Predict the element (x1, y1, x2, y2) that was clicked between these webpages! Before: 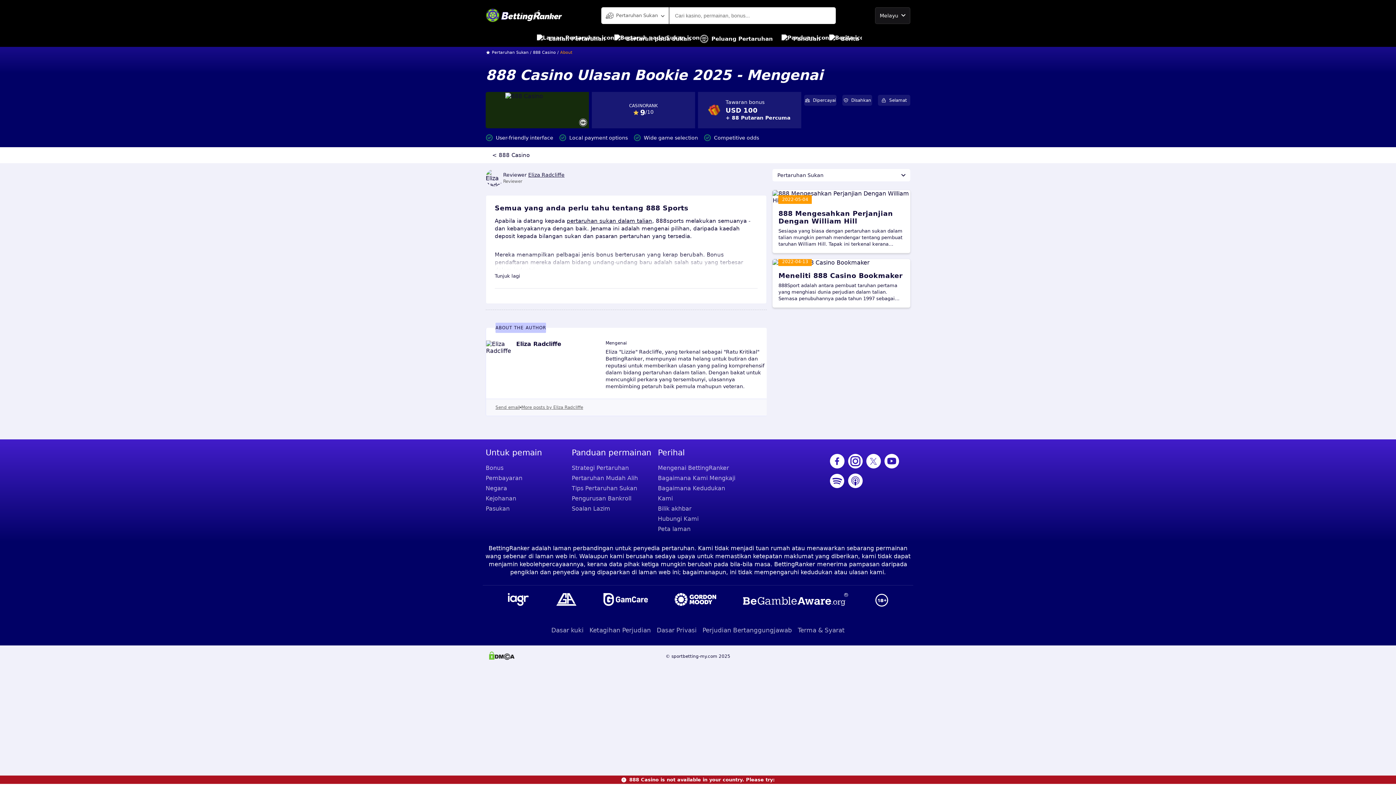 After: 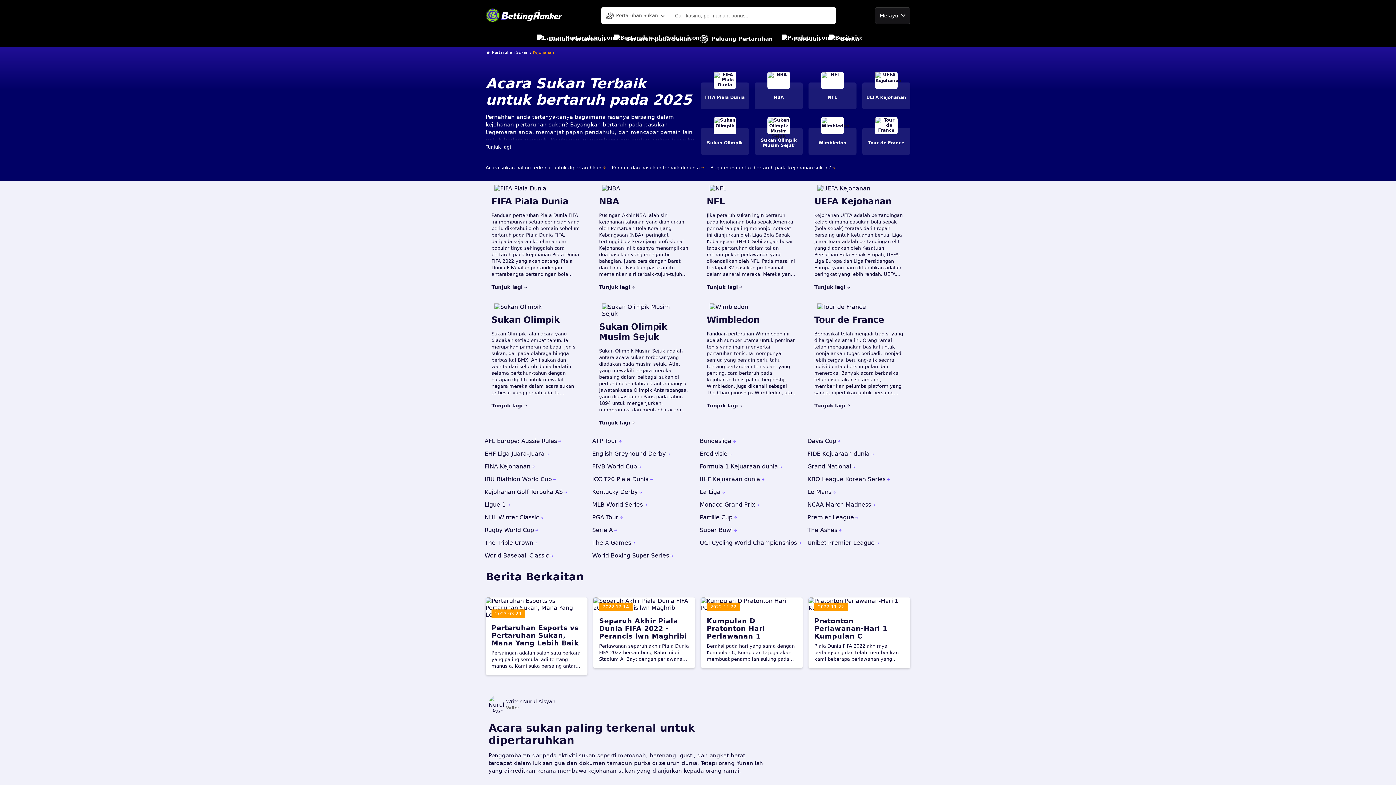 Action: bbox: (485, 493, 566, 504) label: Kejohanan